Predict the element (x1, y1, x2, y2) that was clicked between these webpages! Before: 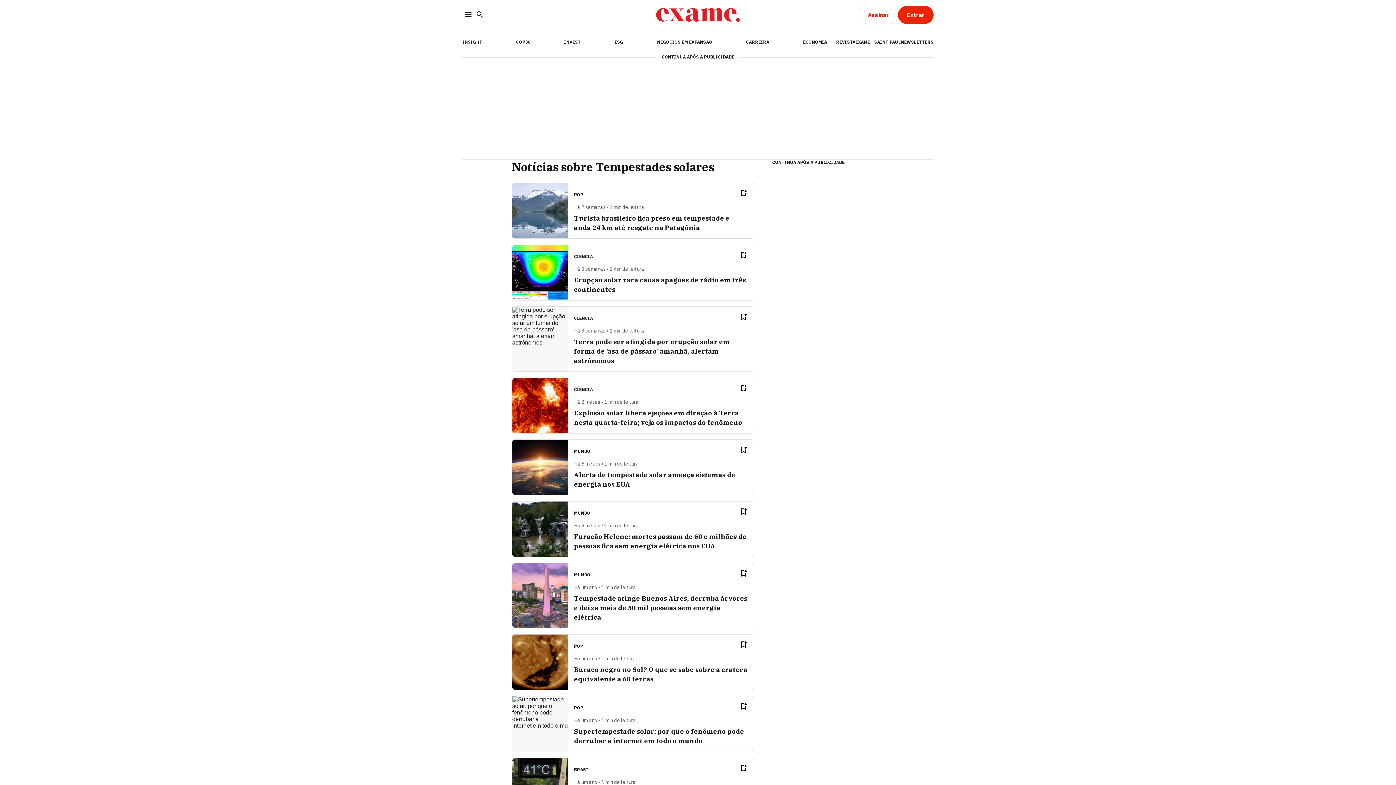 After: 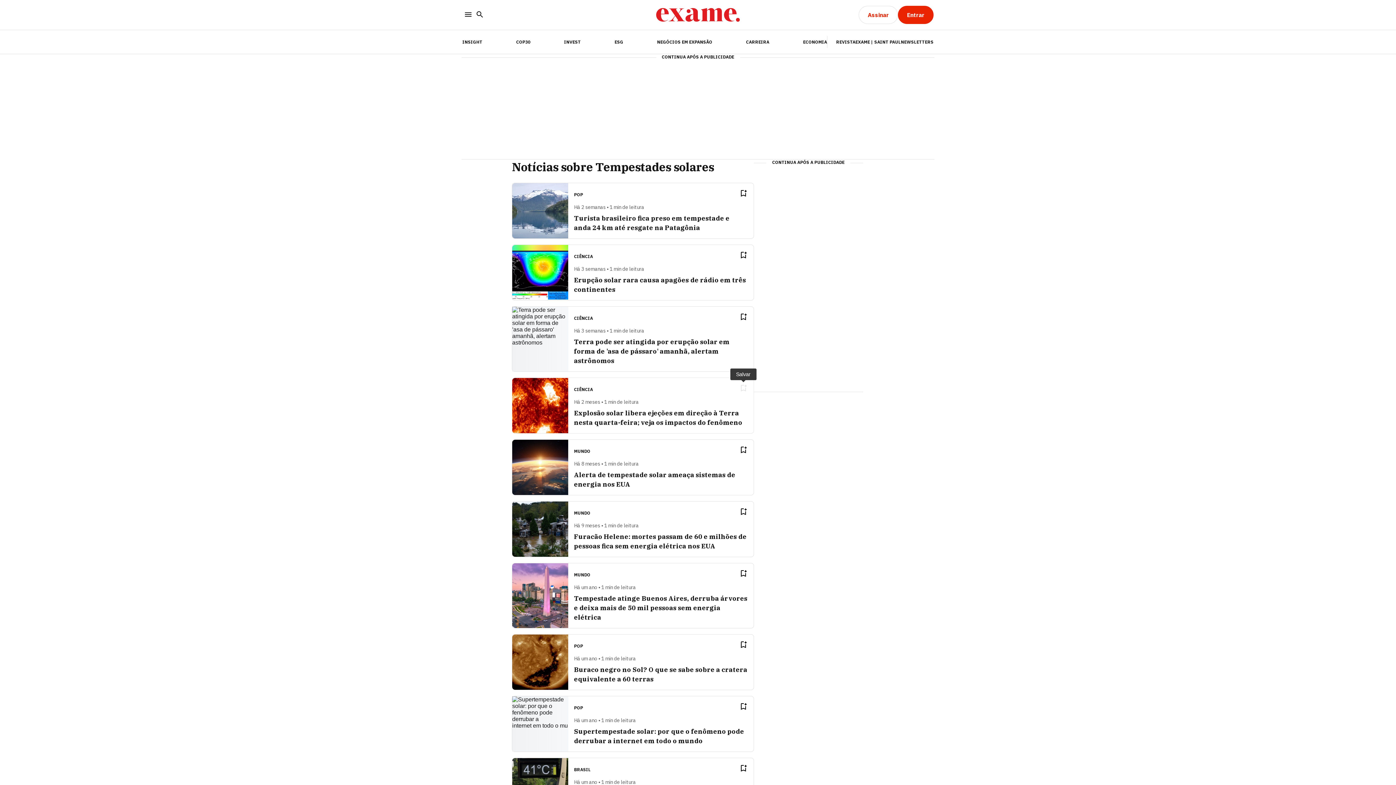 Action: bbox: (739, 384, 747, 392)